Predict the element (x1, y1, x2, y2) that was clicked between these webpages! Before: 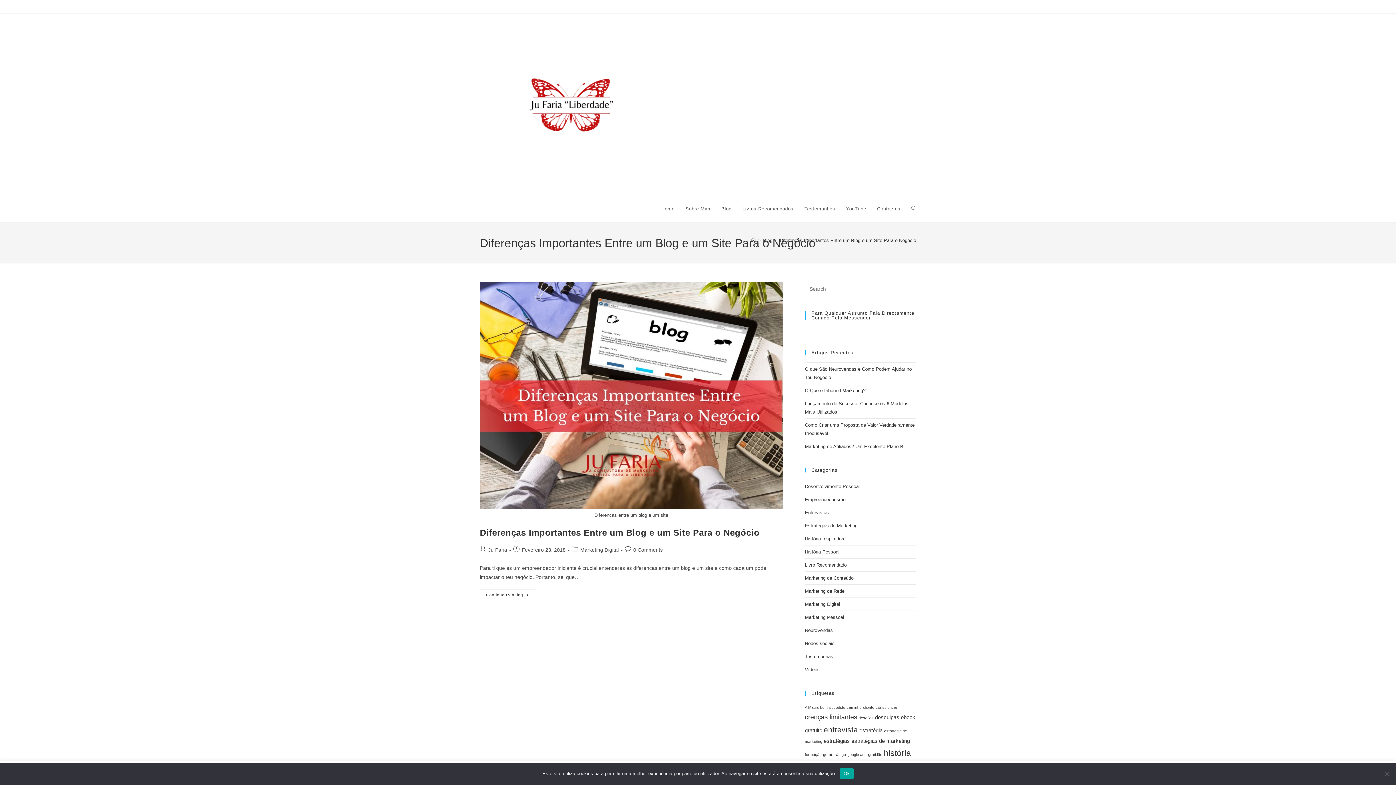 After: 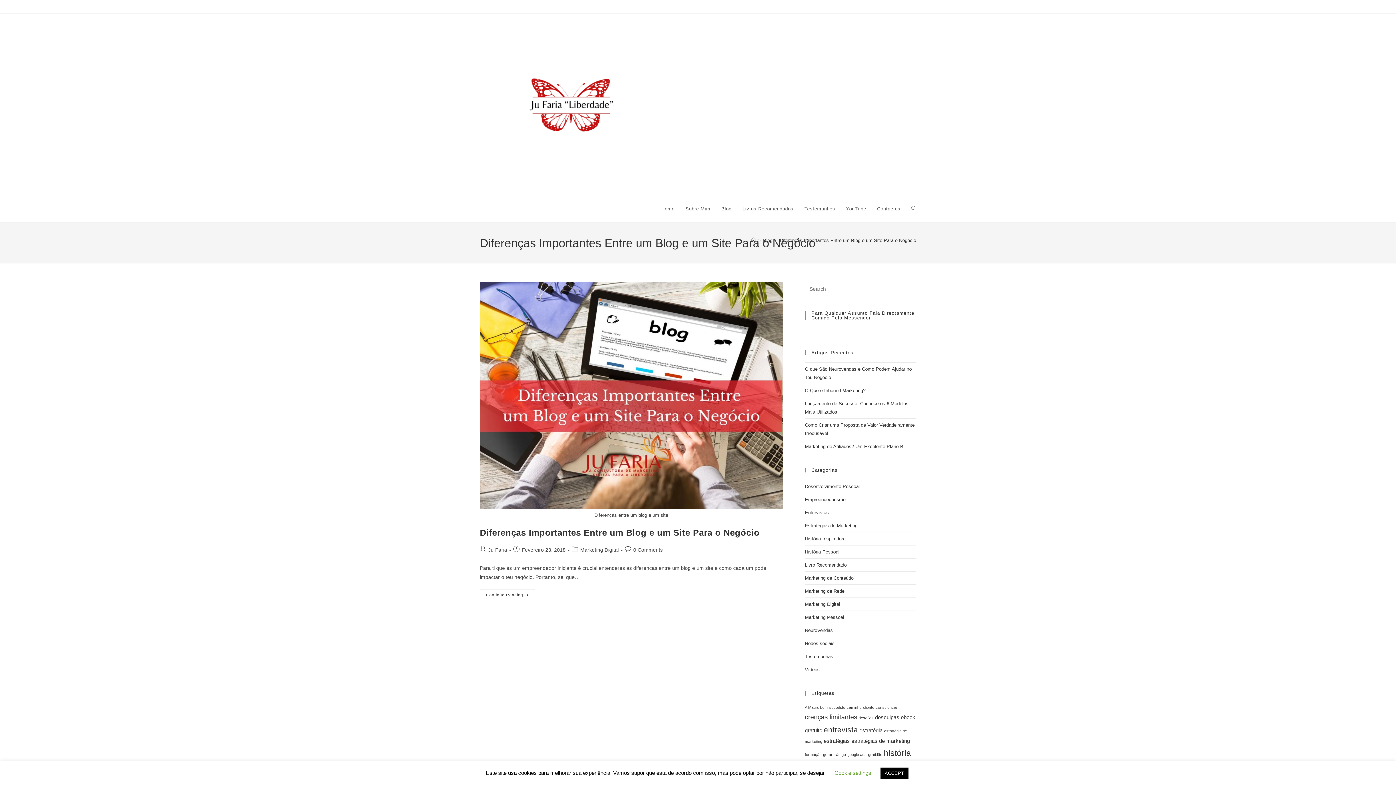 Action: bbox: (840, 768, 853, 779) label: Ok